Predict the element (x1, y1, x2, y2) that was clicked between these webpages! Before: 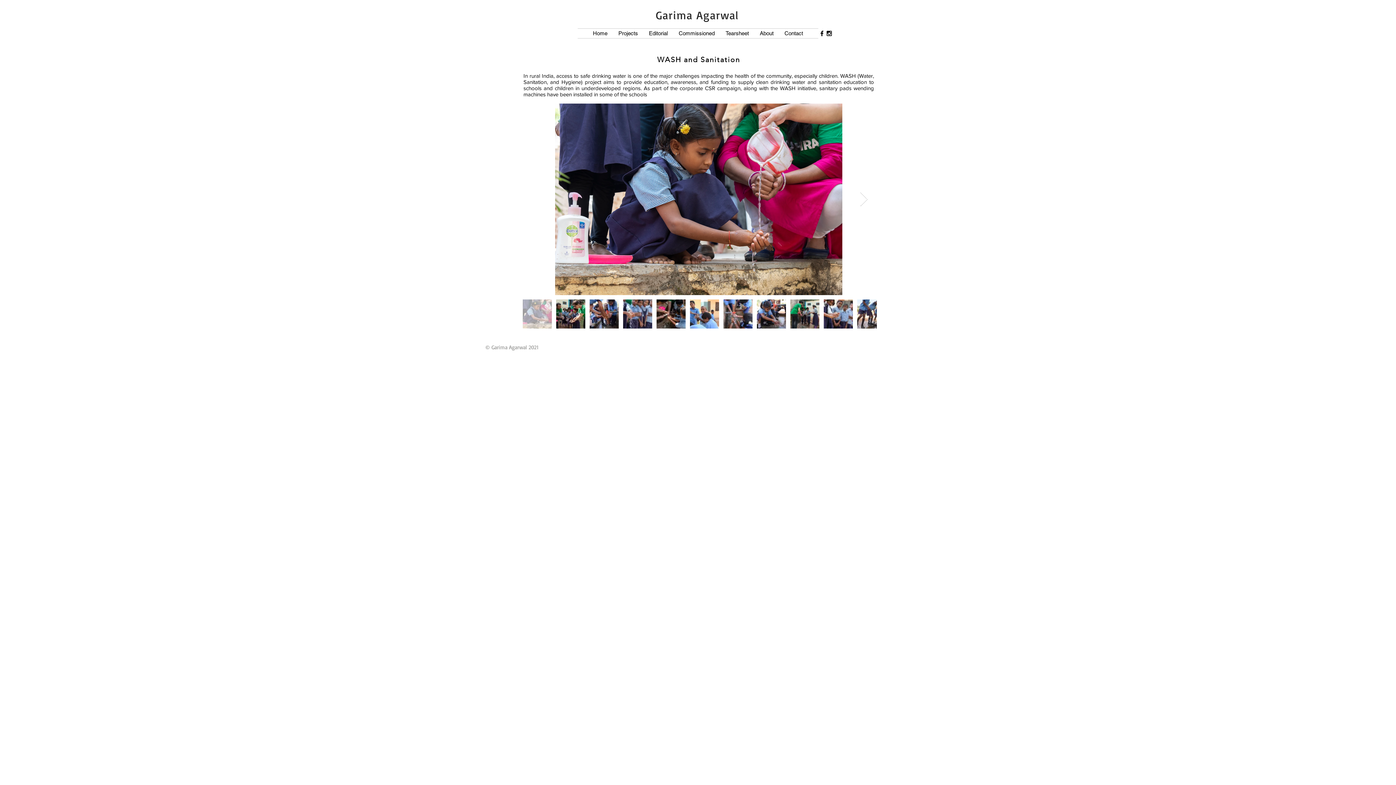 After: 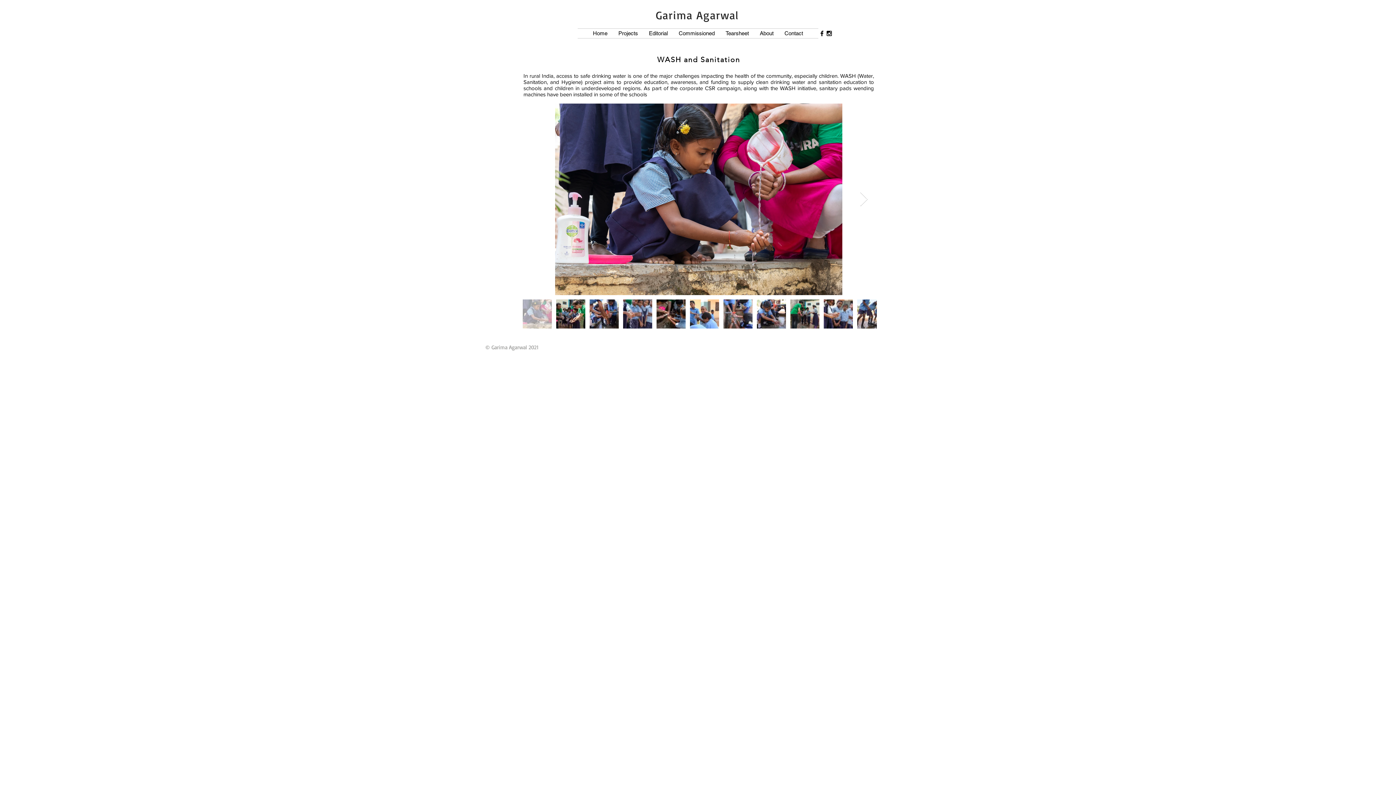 Action: label: Next Item bbox: (859, 191, 868, 207)